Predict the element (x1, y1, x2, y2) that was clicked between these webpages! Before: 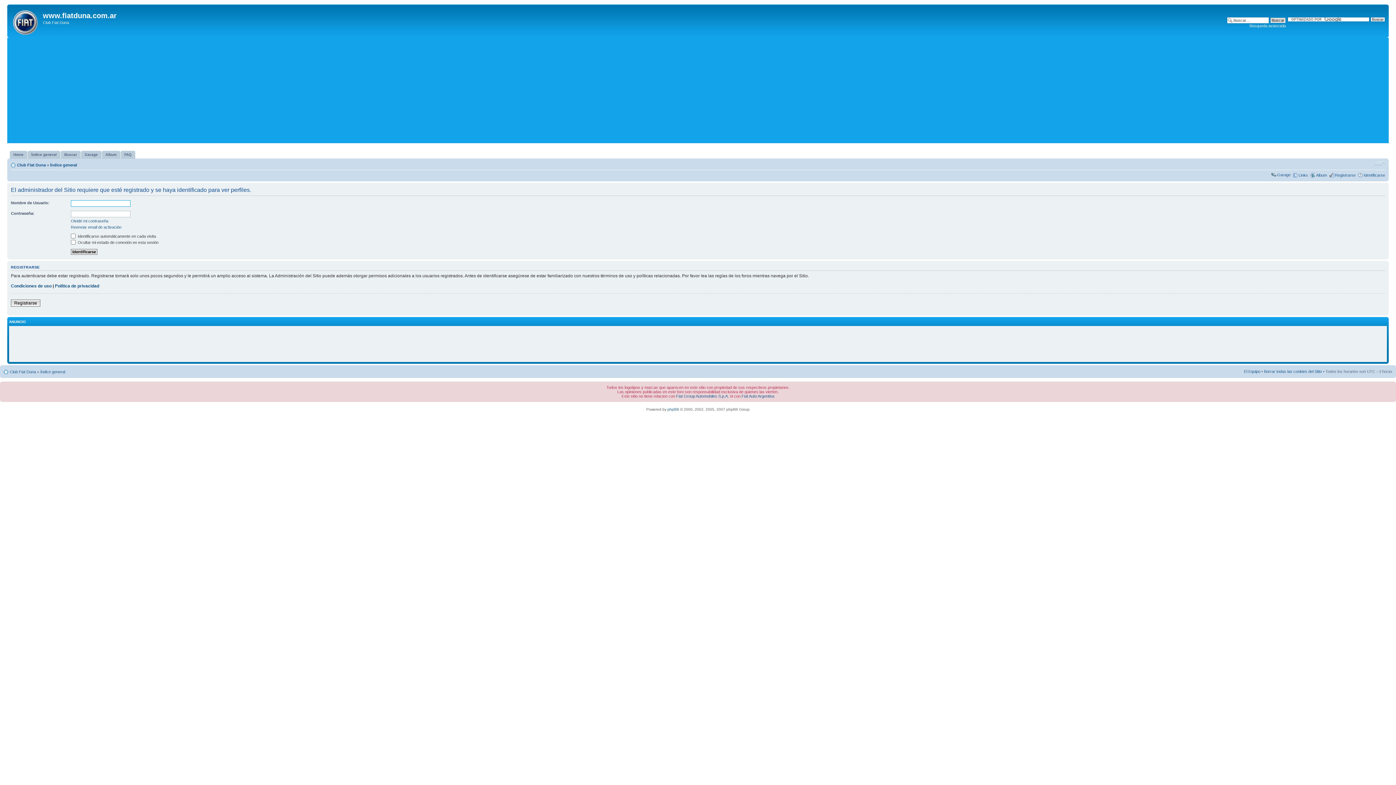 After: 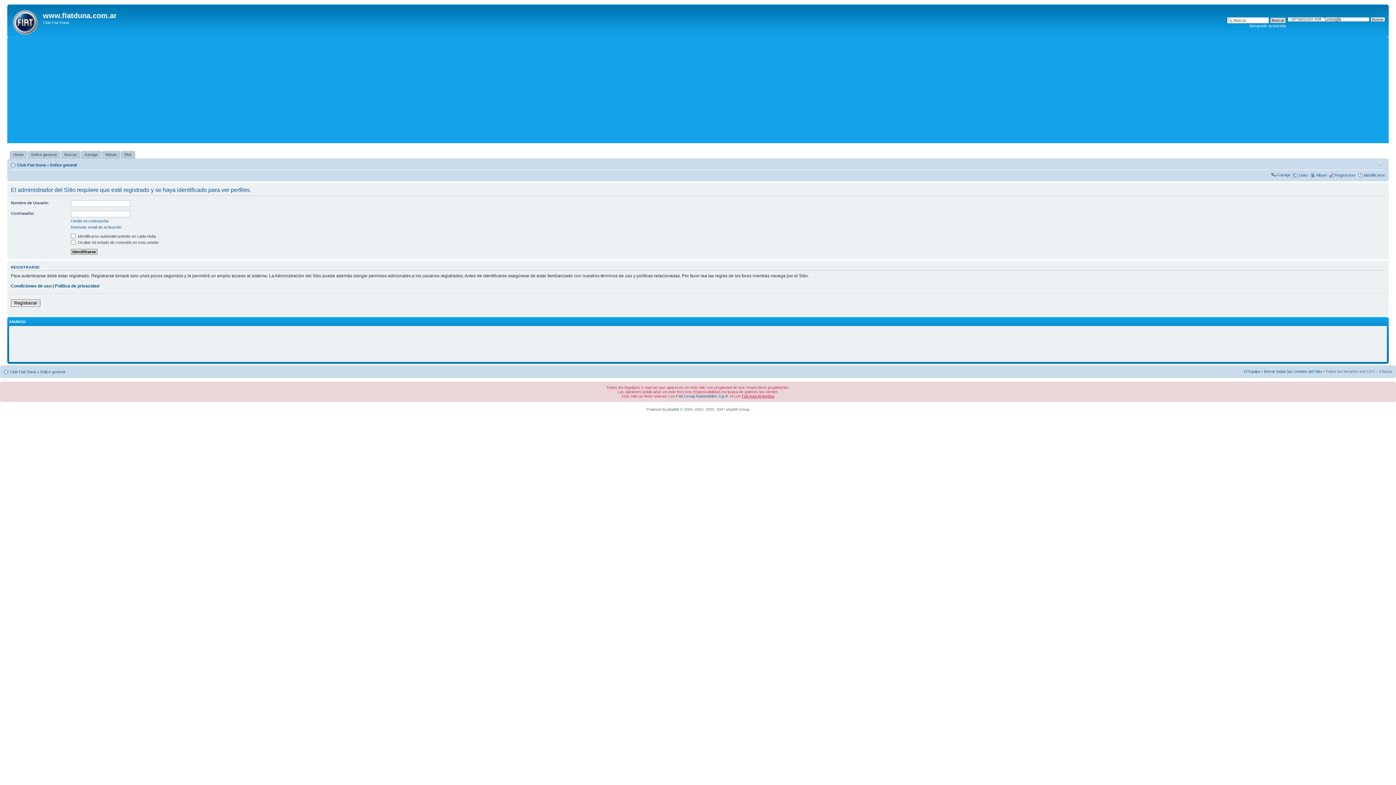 Action: label: Fiat Auto Argentina bbox: (741, 394, 774, 398)